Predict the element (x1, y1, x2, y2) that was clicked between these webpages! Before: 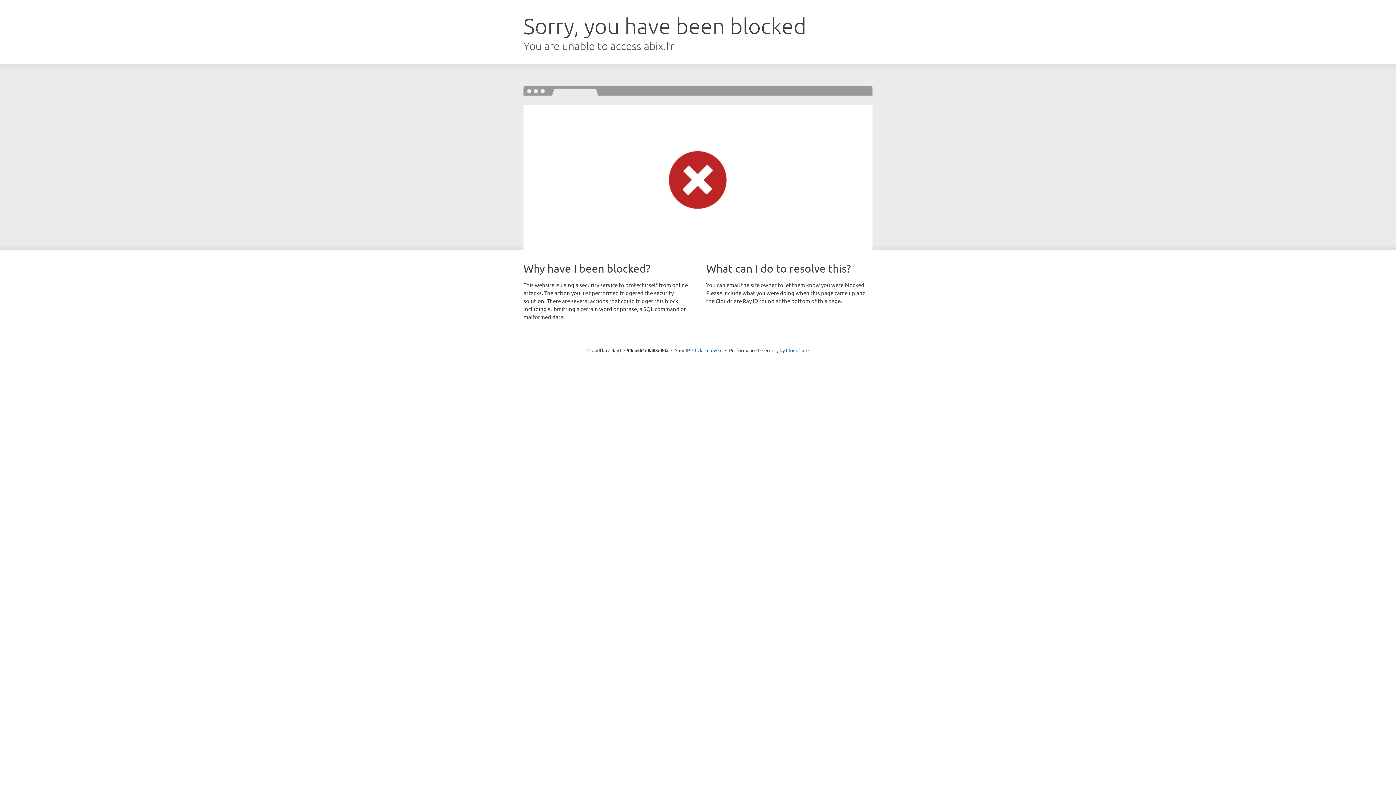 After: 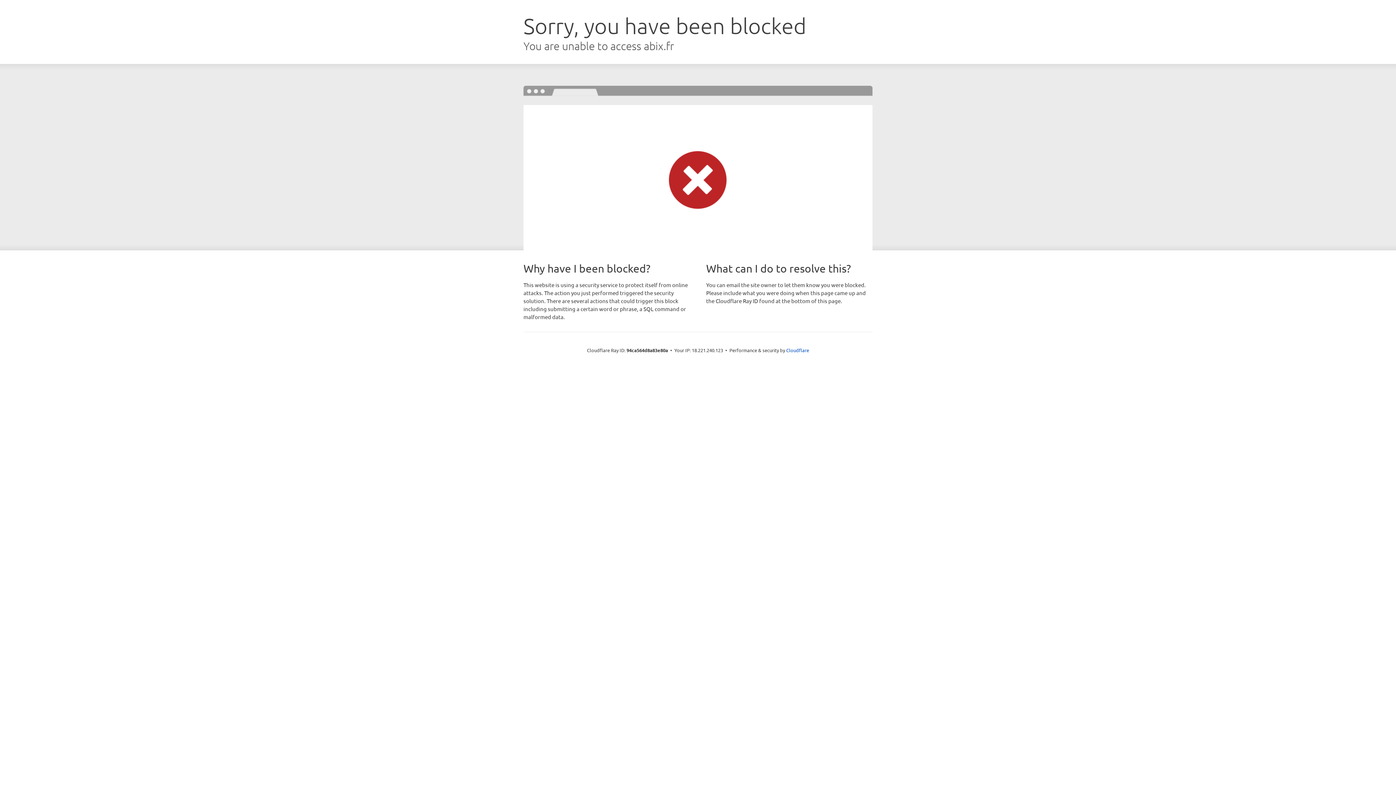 Action: label: Click to reveal bbox: (692, 346, 722, 353)